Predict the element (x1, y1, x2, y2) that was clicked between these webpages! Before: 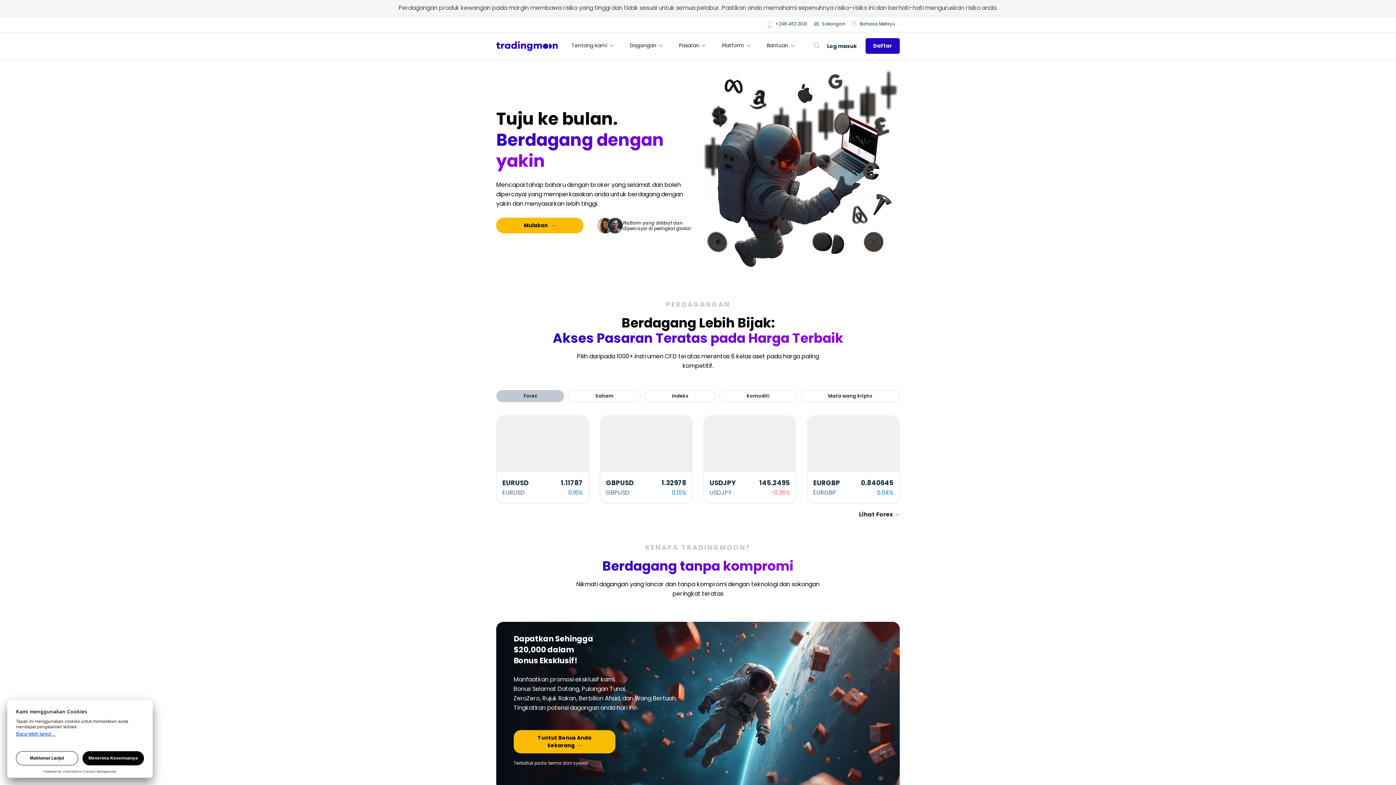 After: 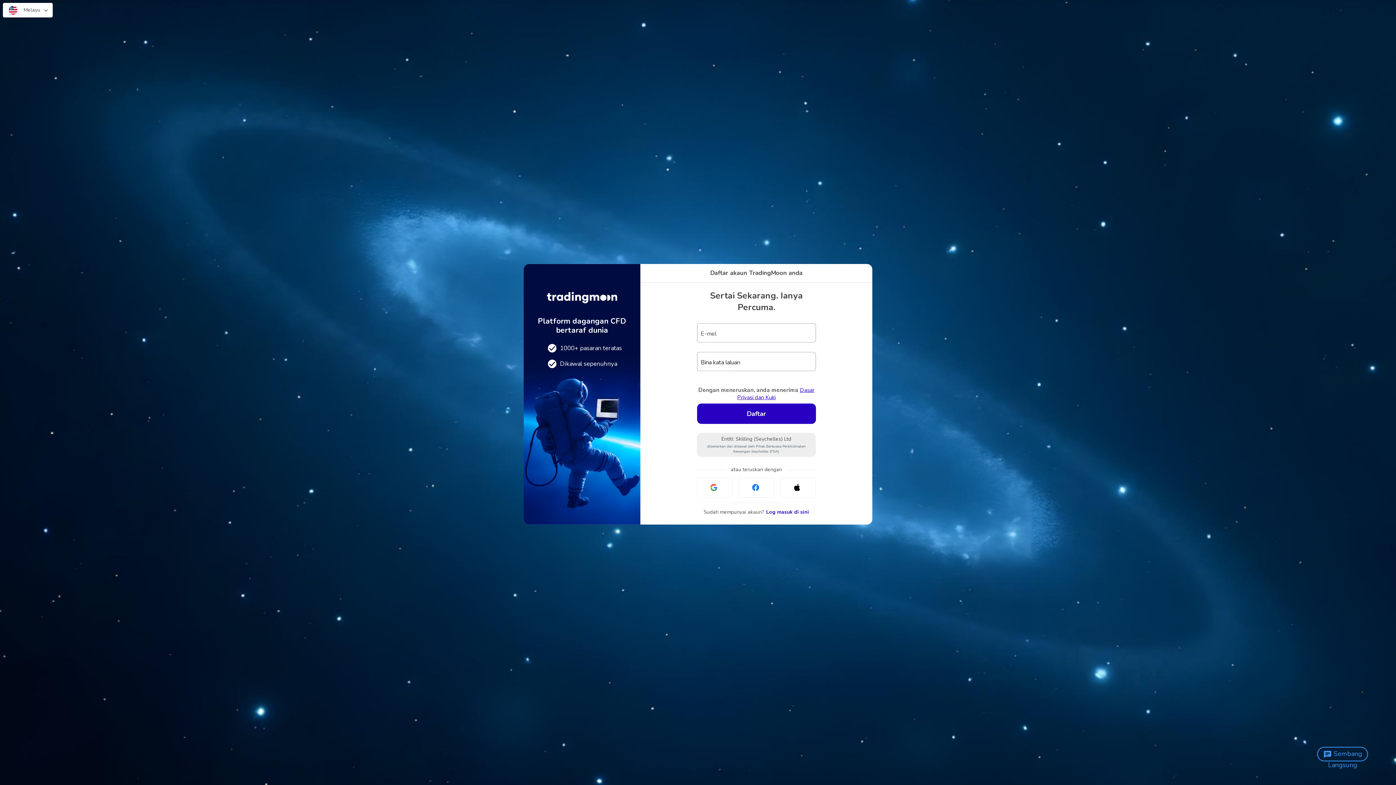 Action: bbox: (496, 217, 583, 233) label: Mulakan 